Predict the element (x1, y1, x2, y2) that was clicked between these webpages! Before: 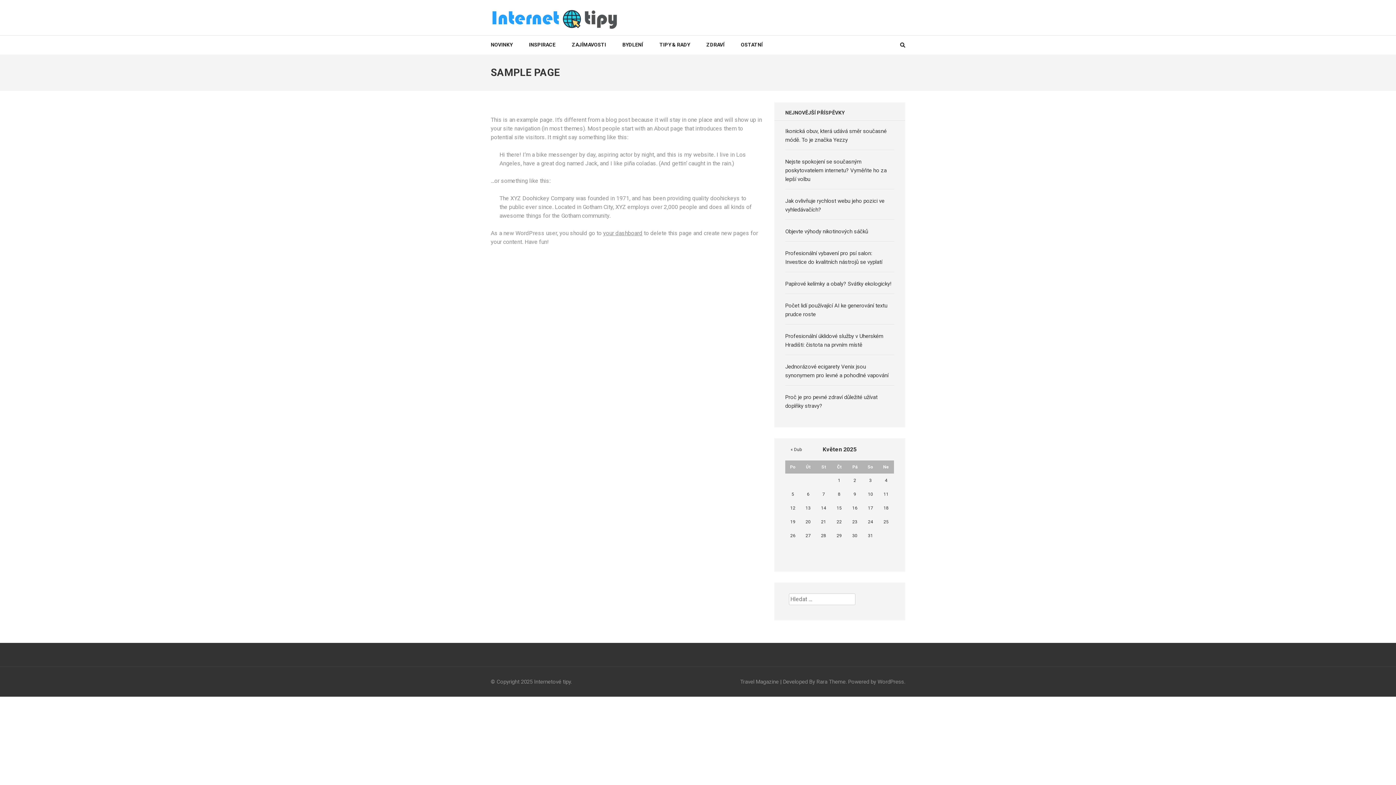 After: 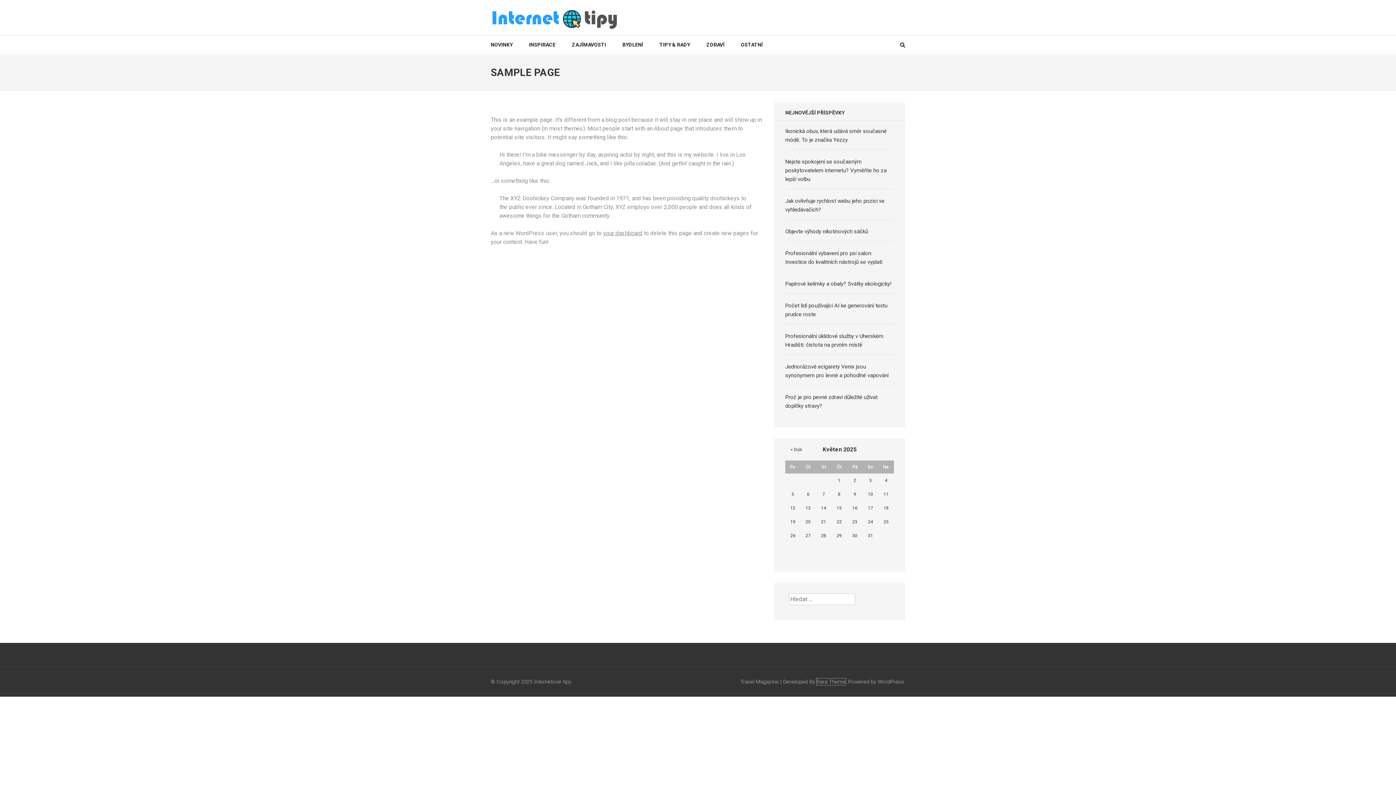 Action: label: Rara Theme bbox: (816, 679, 845, 685)